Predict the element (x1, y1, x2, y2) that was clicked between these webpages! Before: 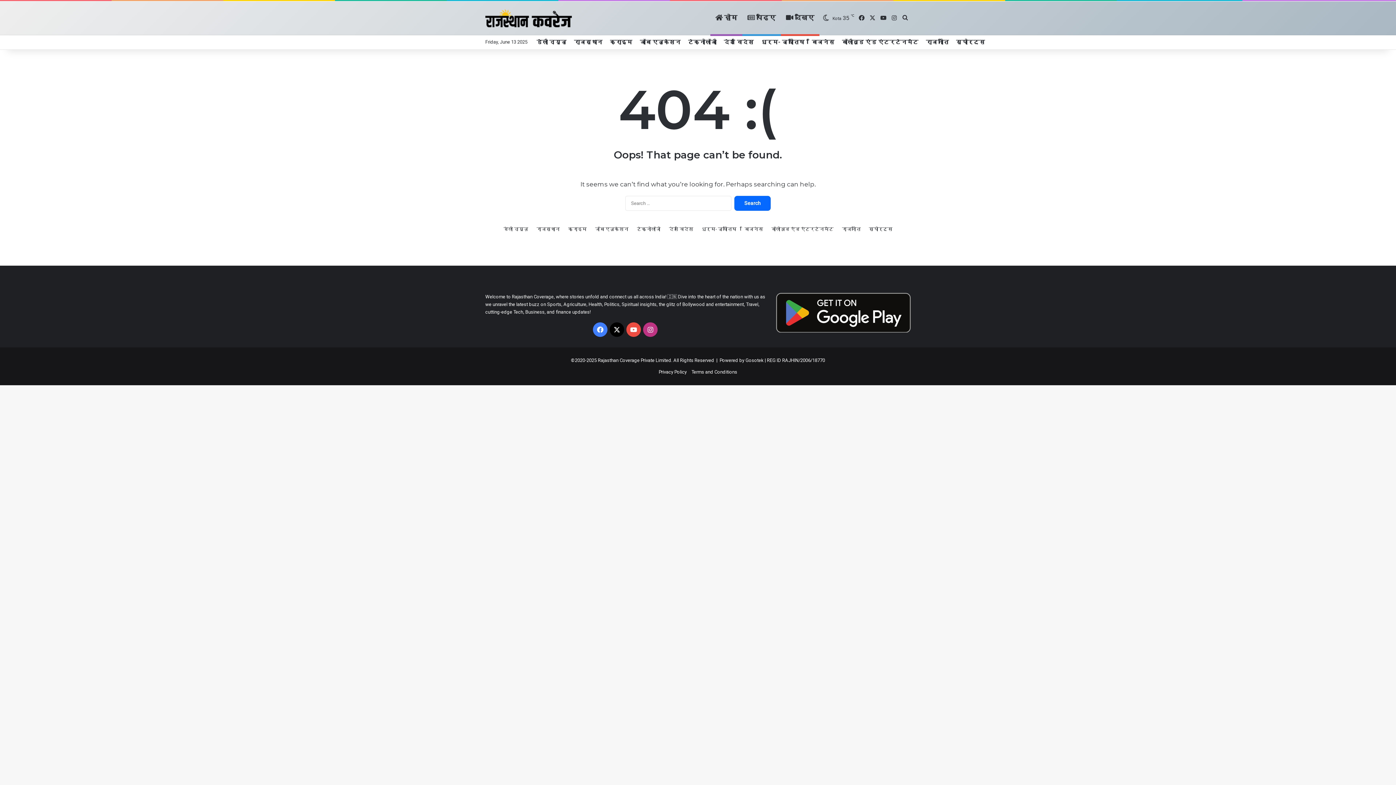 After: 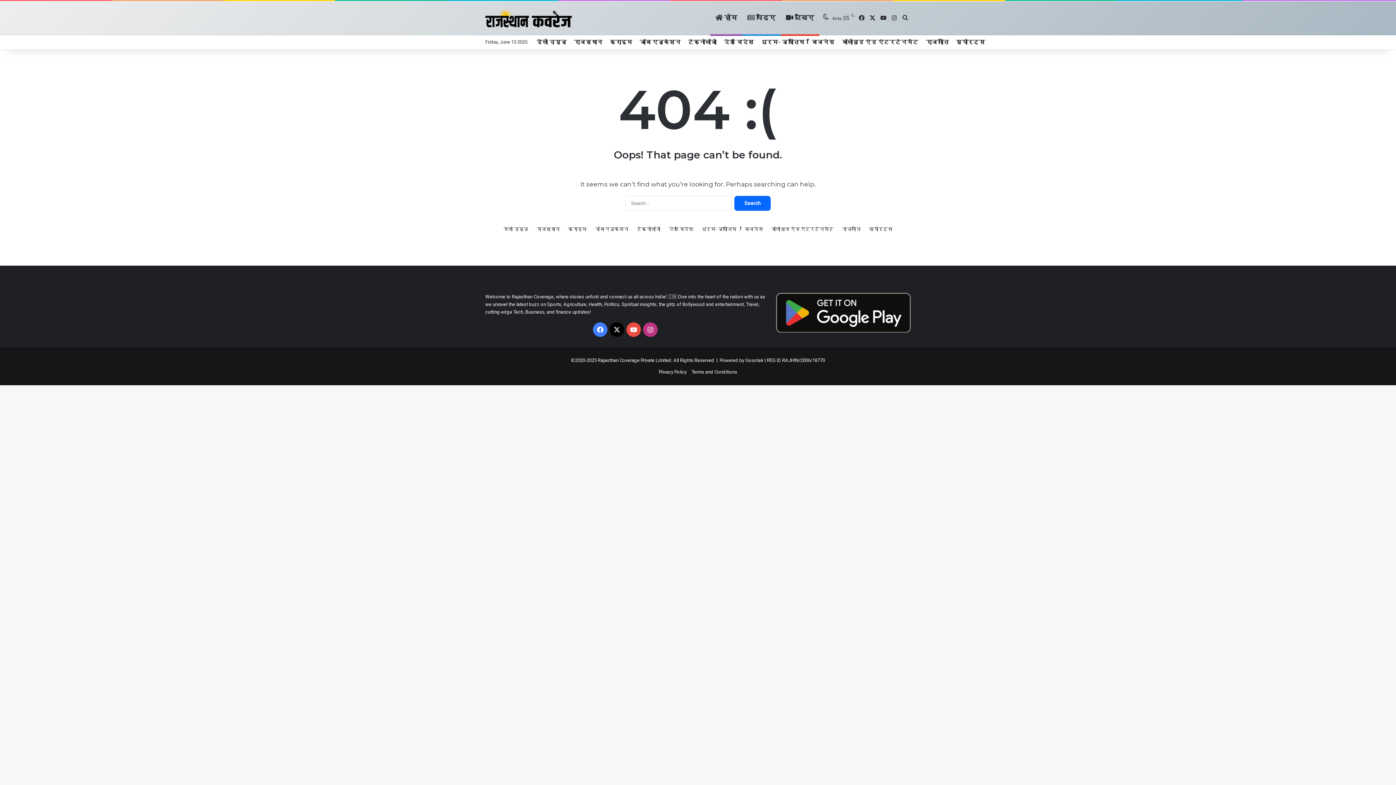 Action: label: X bbox: (867, 1, 878, 34)